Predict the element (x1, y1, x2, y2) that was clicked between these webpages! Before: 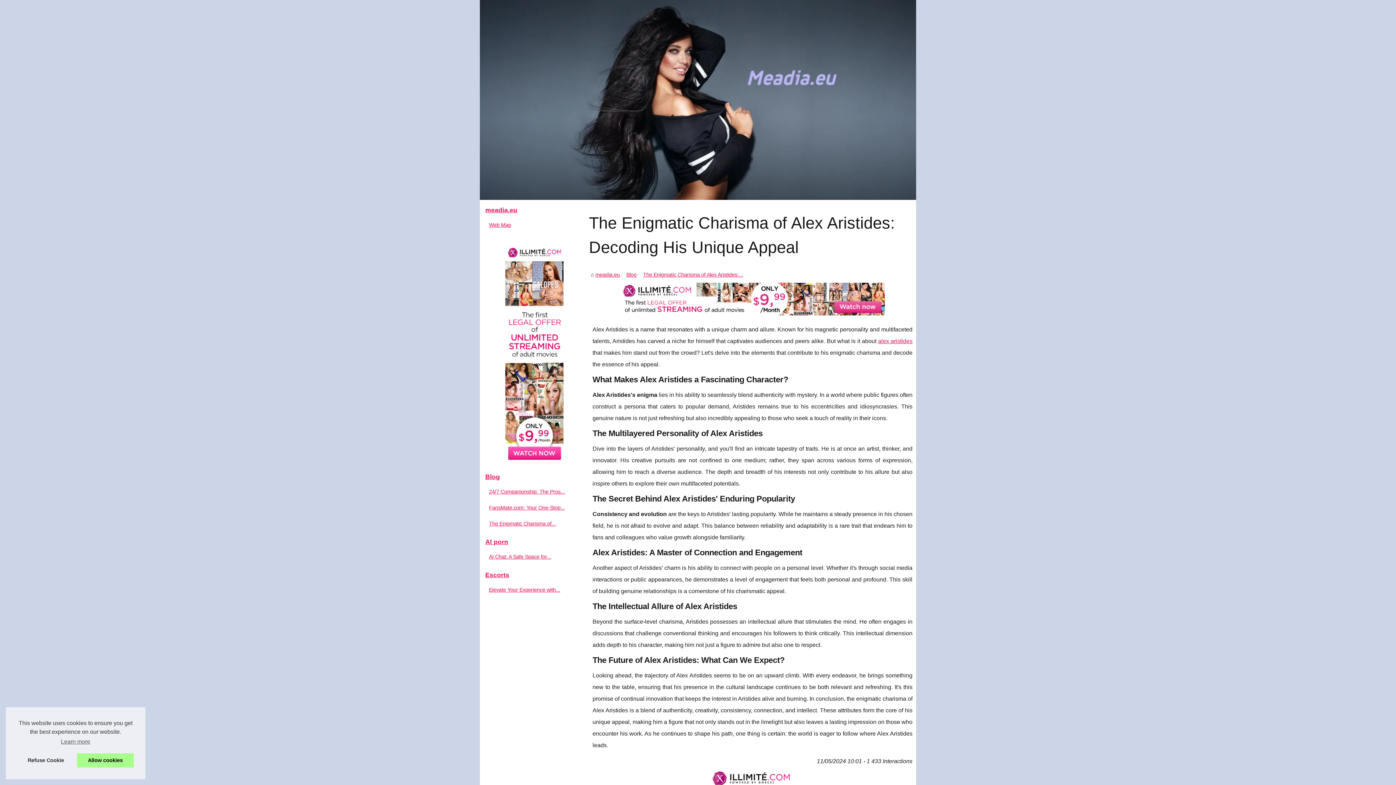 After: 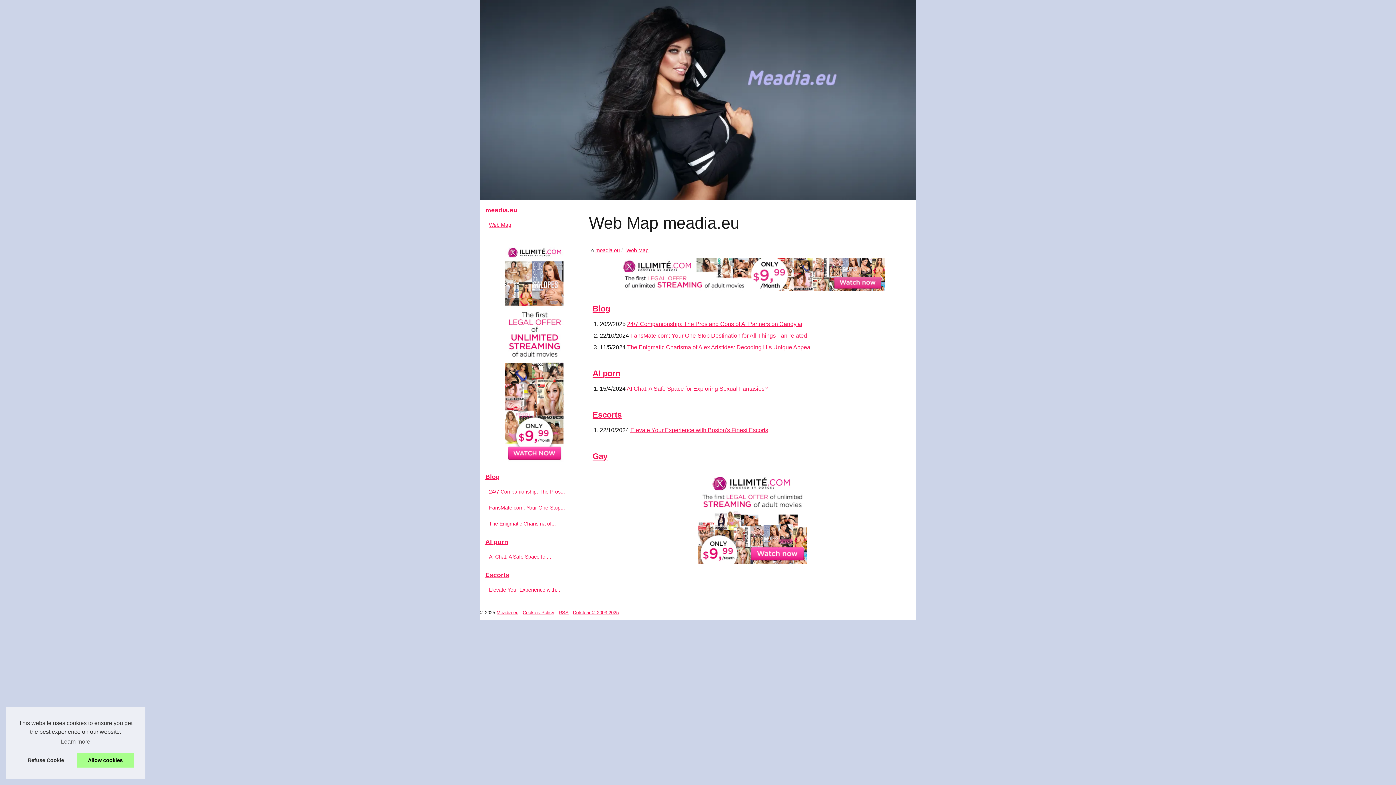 Action: bbox: (487, 220, 574, 229) label: Web Map